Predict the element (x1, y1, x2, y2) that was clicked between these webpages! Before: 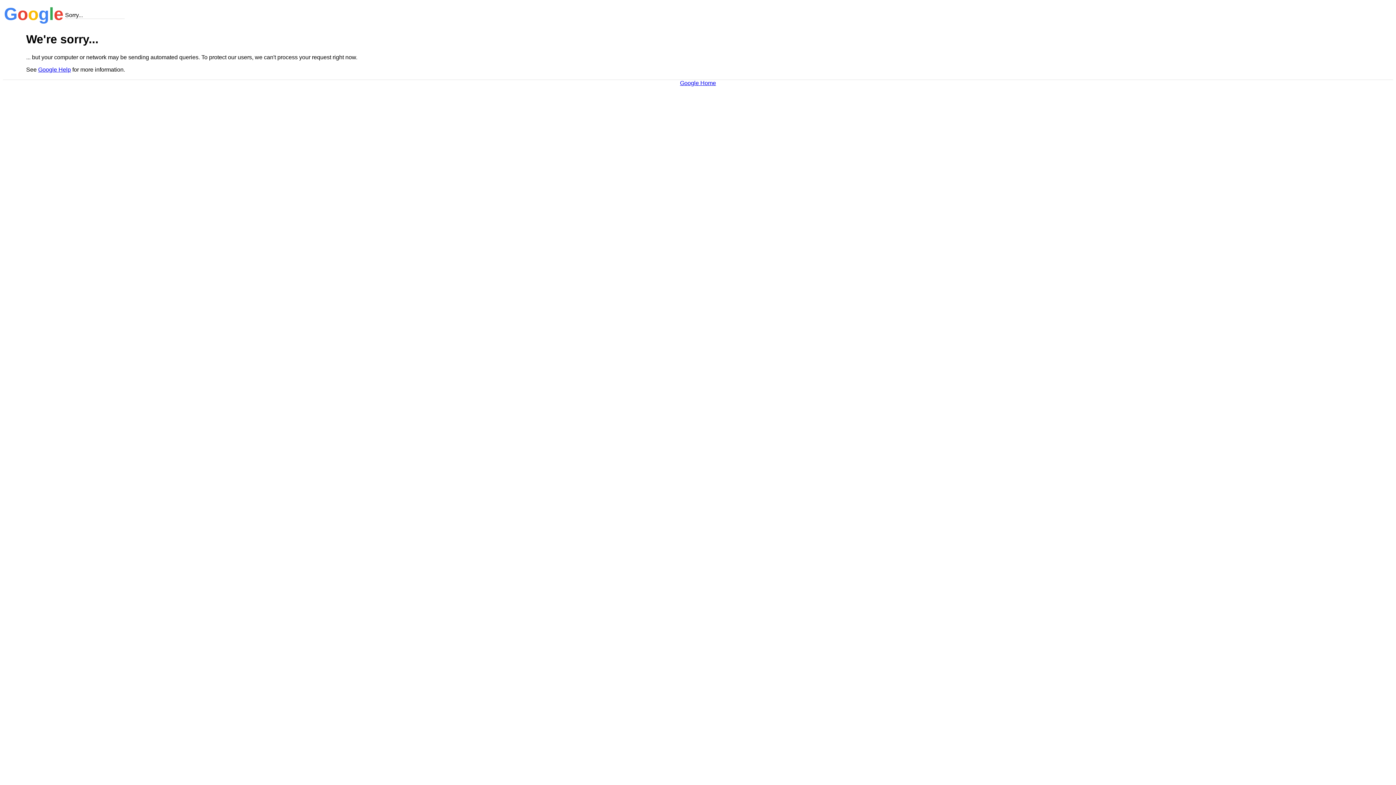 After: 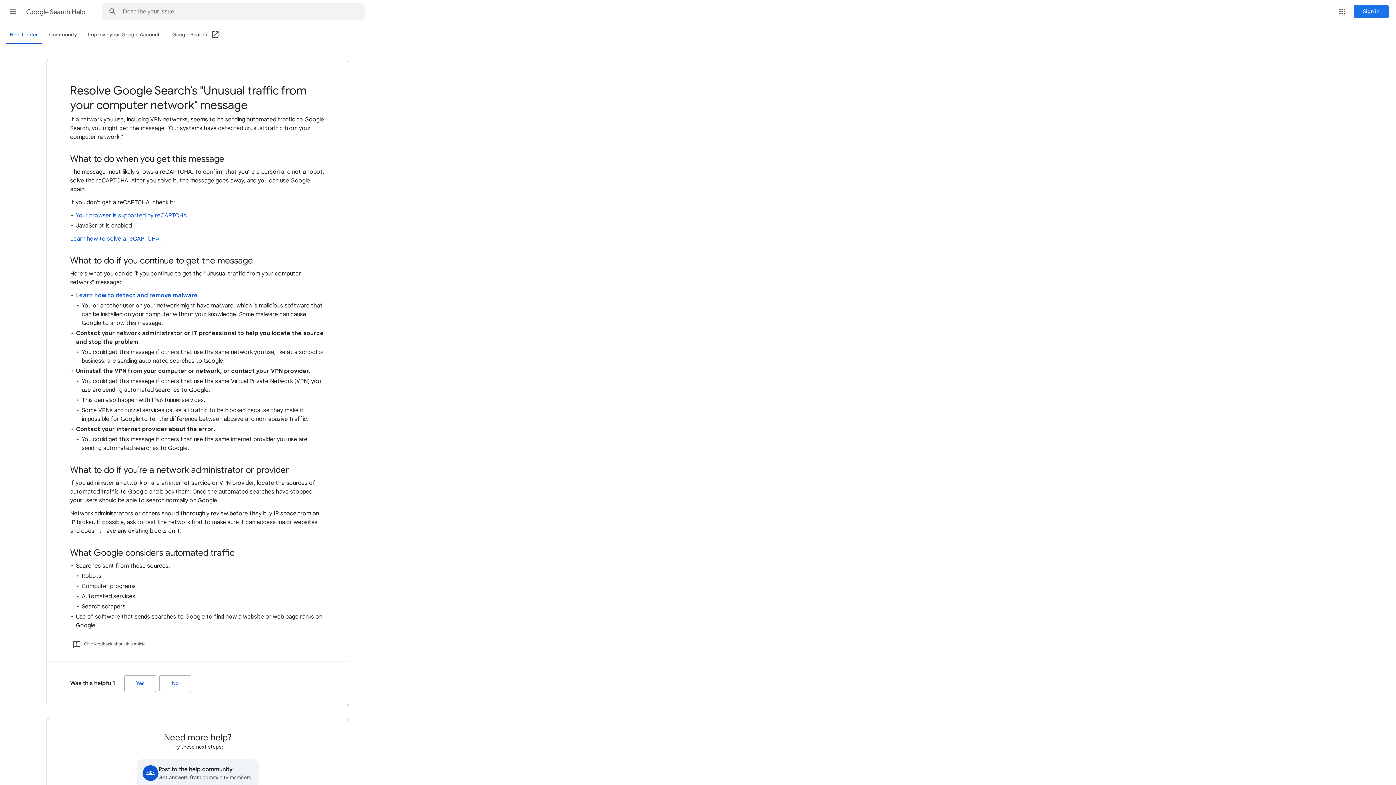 Action: bbox: (38, 66, 70, 72) label: Google Help